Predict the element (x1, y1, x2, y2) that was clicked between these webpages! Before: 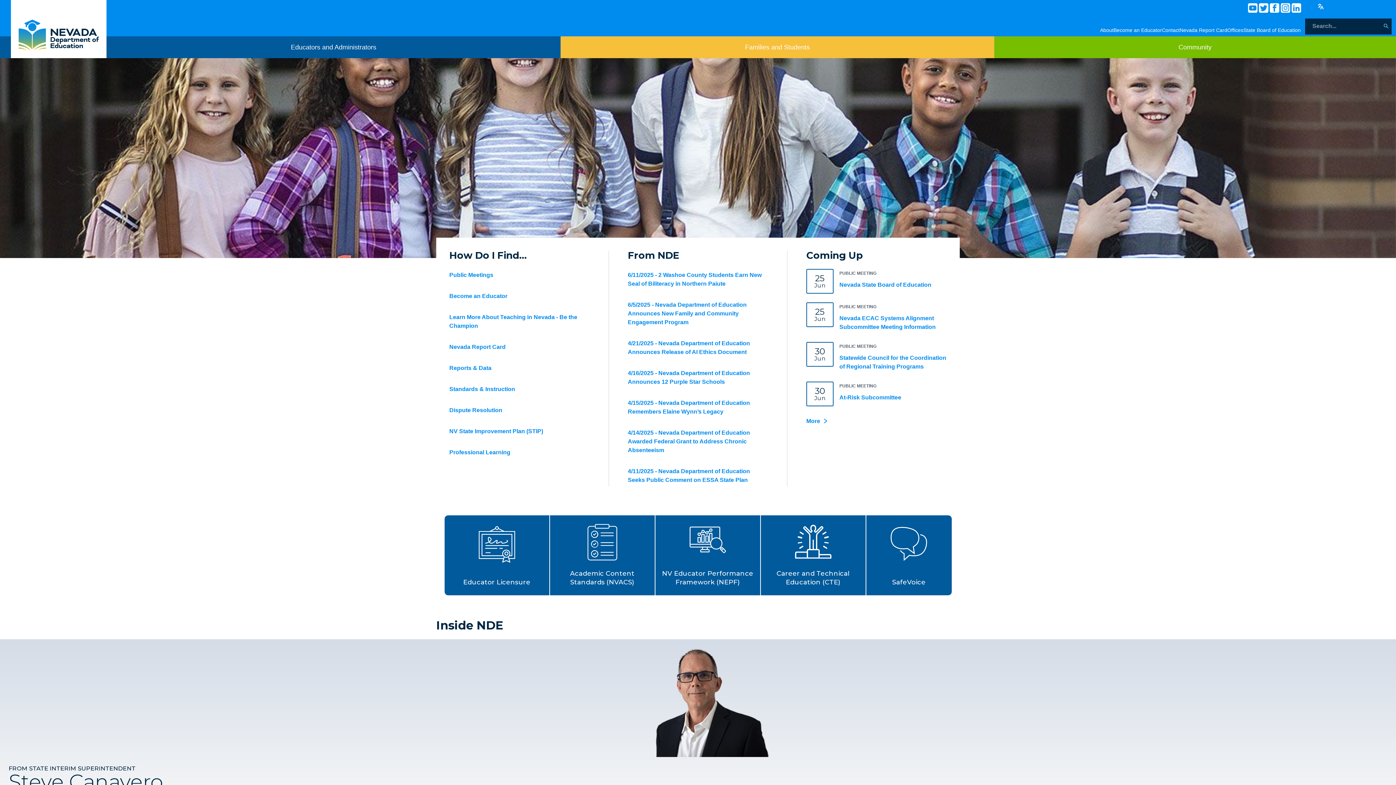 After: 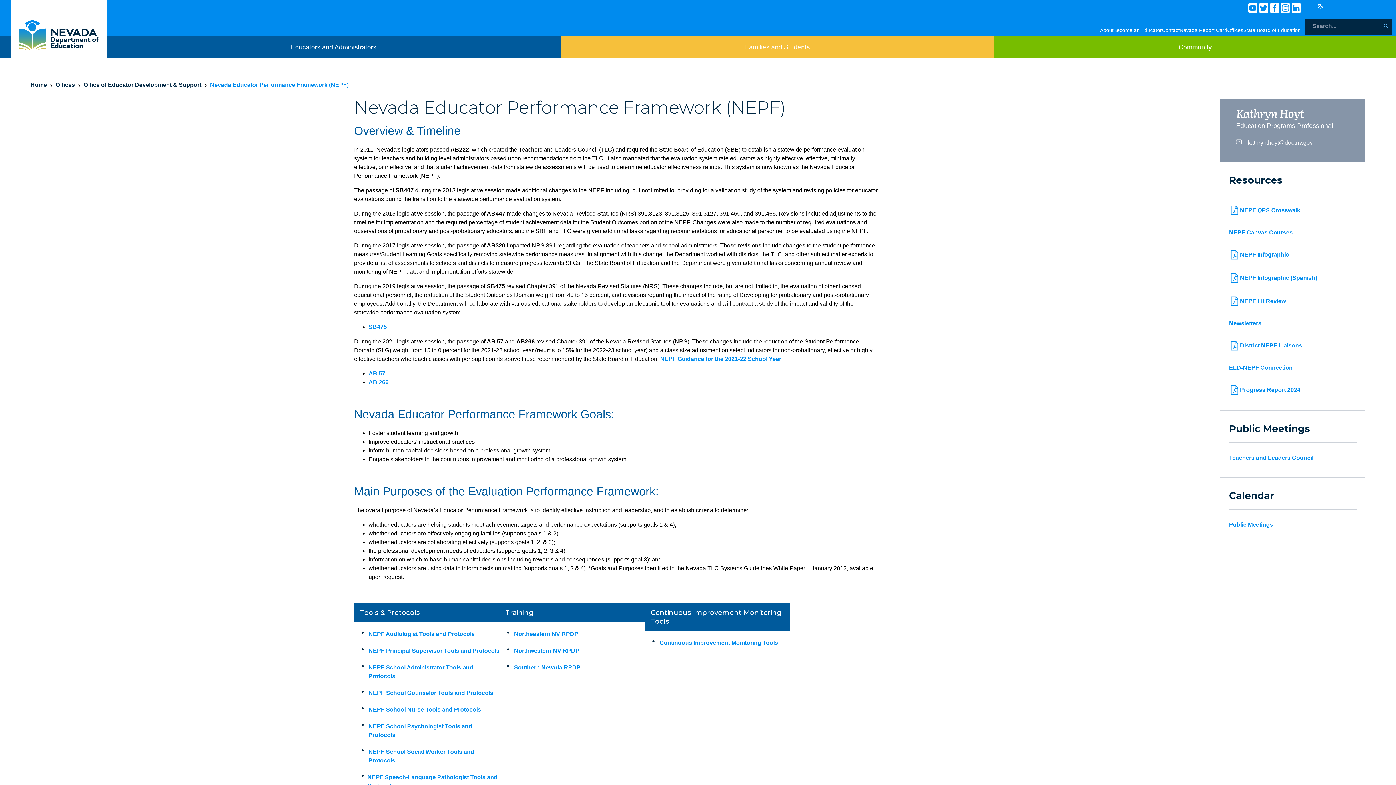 Action: bbox: (655, 515, 760, 595) label: NV Educator Performance Framework (NEPF)